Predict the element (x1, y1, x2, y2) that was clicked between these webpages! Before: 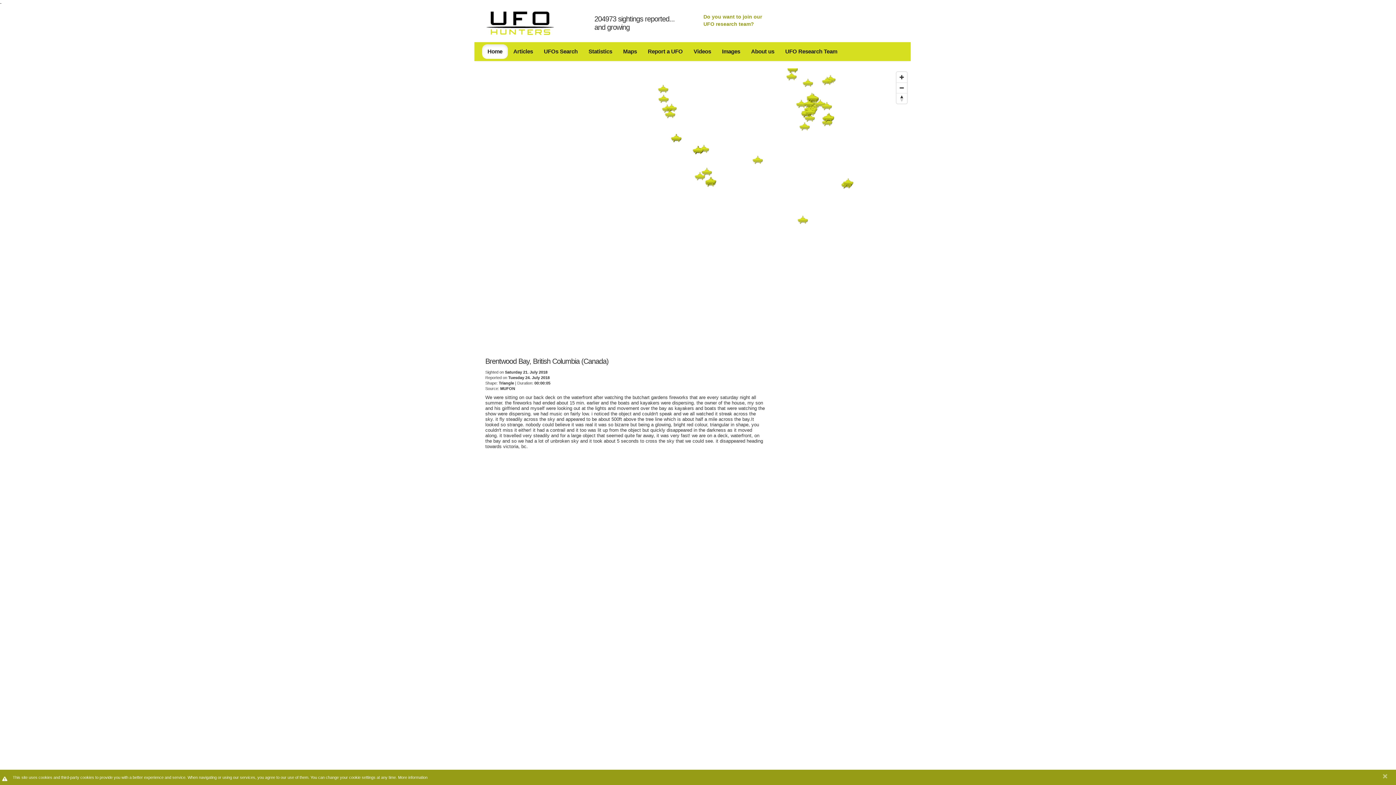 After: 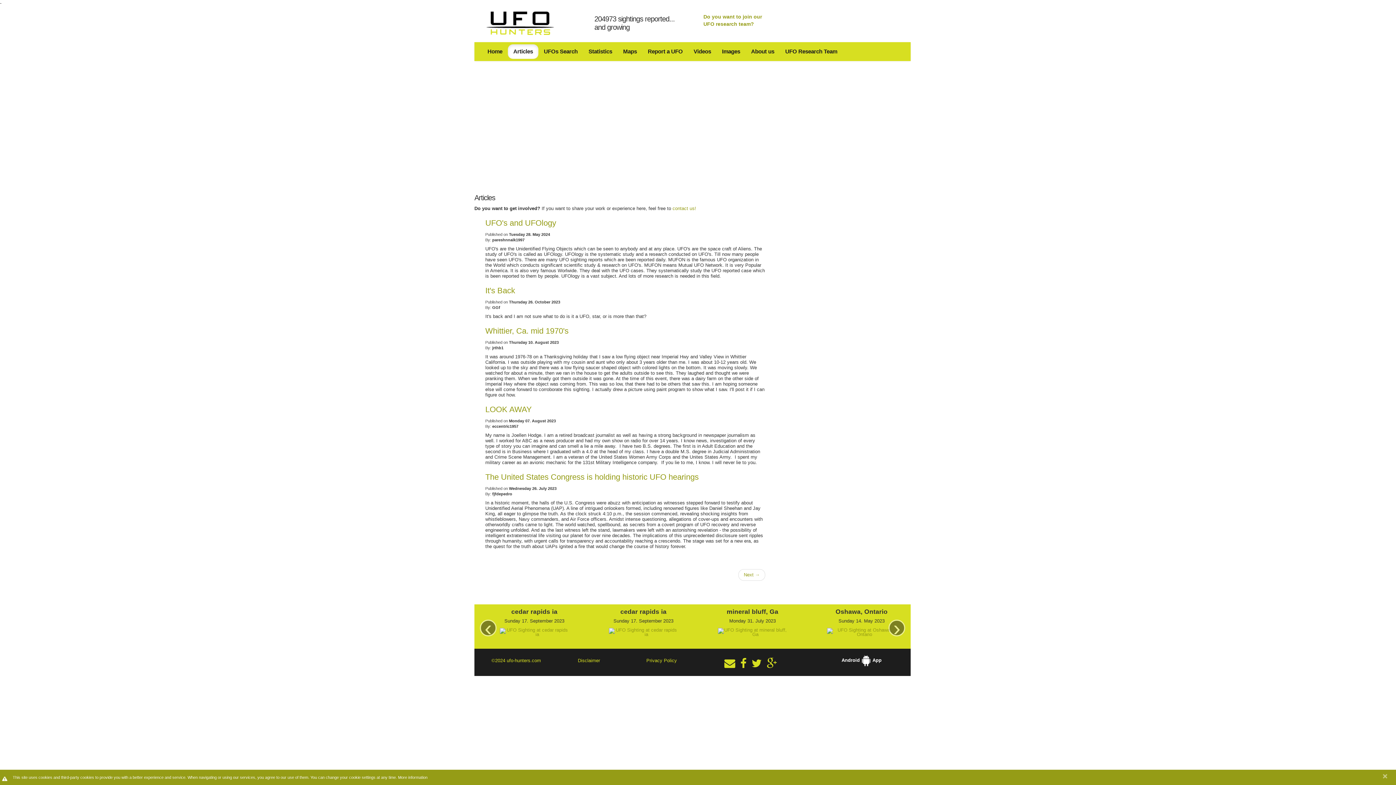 Action: label: Articles bbox: (508, 44, 538, 58)